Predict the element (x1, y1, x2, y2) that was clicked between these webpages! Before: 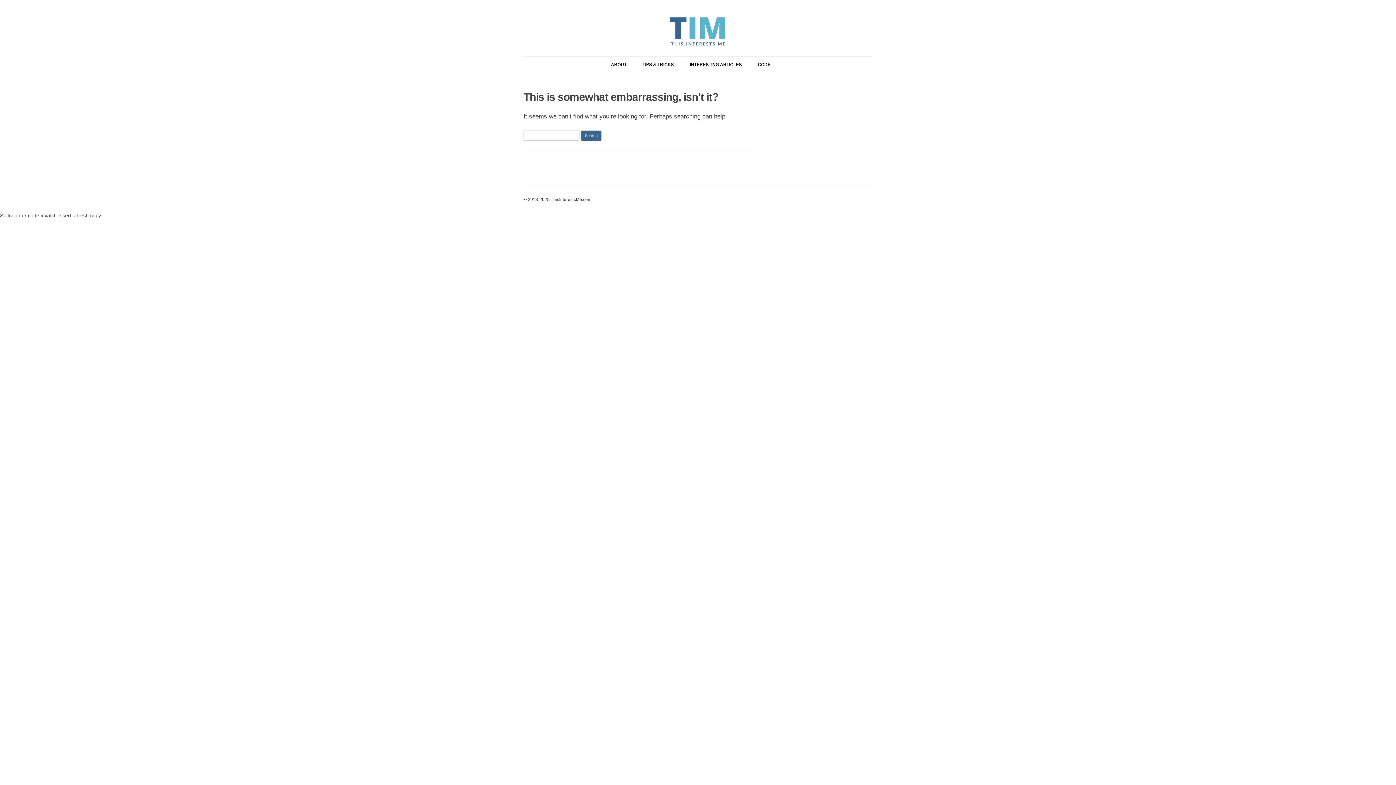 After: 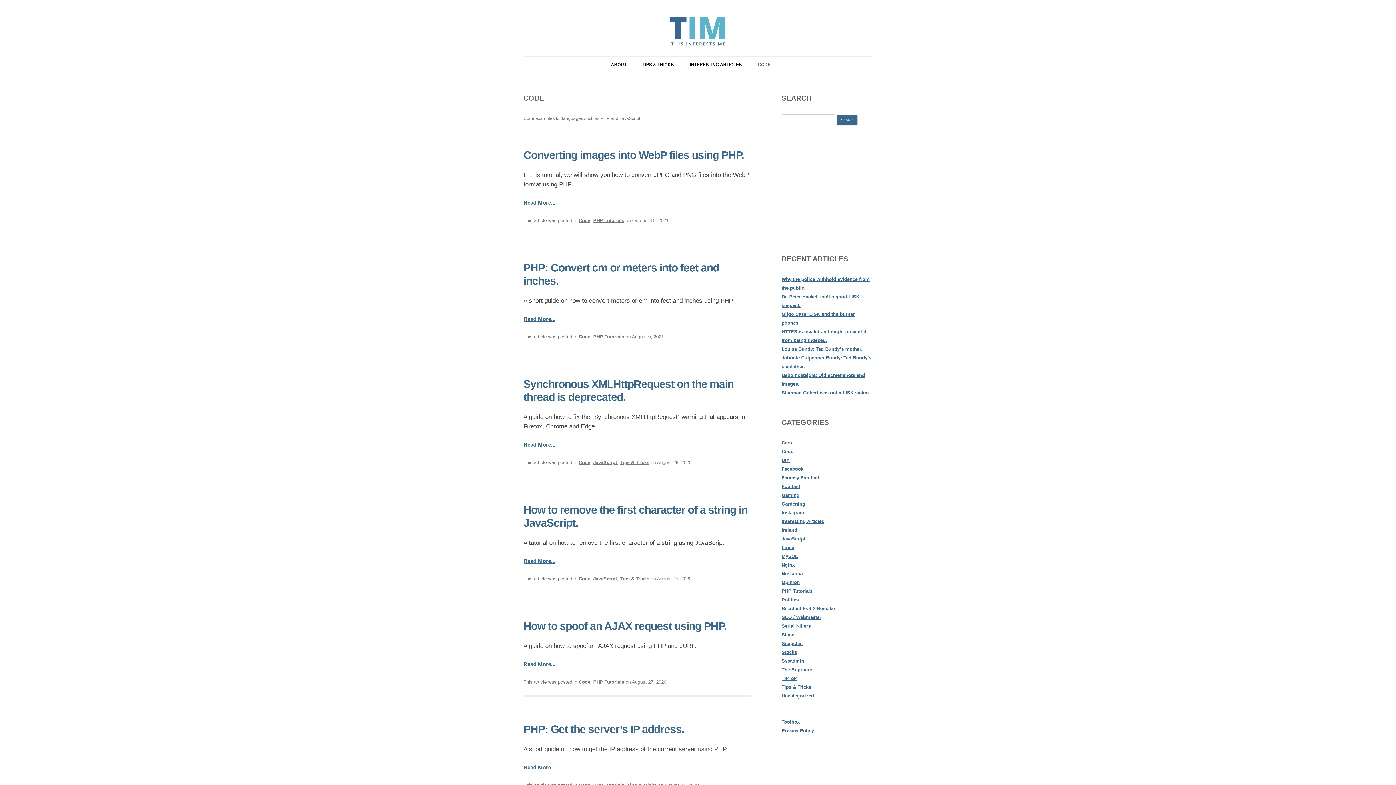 Action: label: CODE bbox: (758, 56, 770, 72)